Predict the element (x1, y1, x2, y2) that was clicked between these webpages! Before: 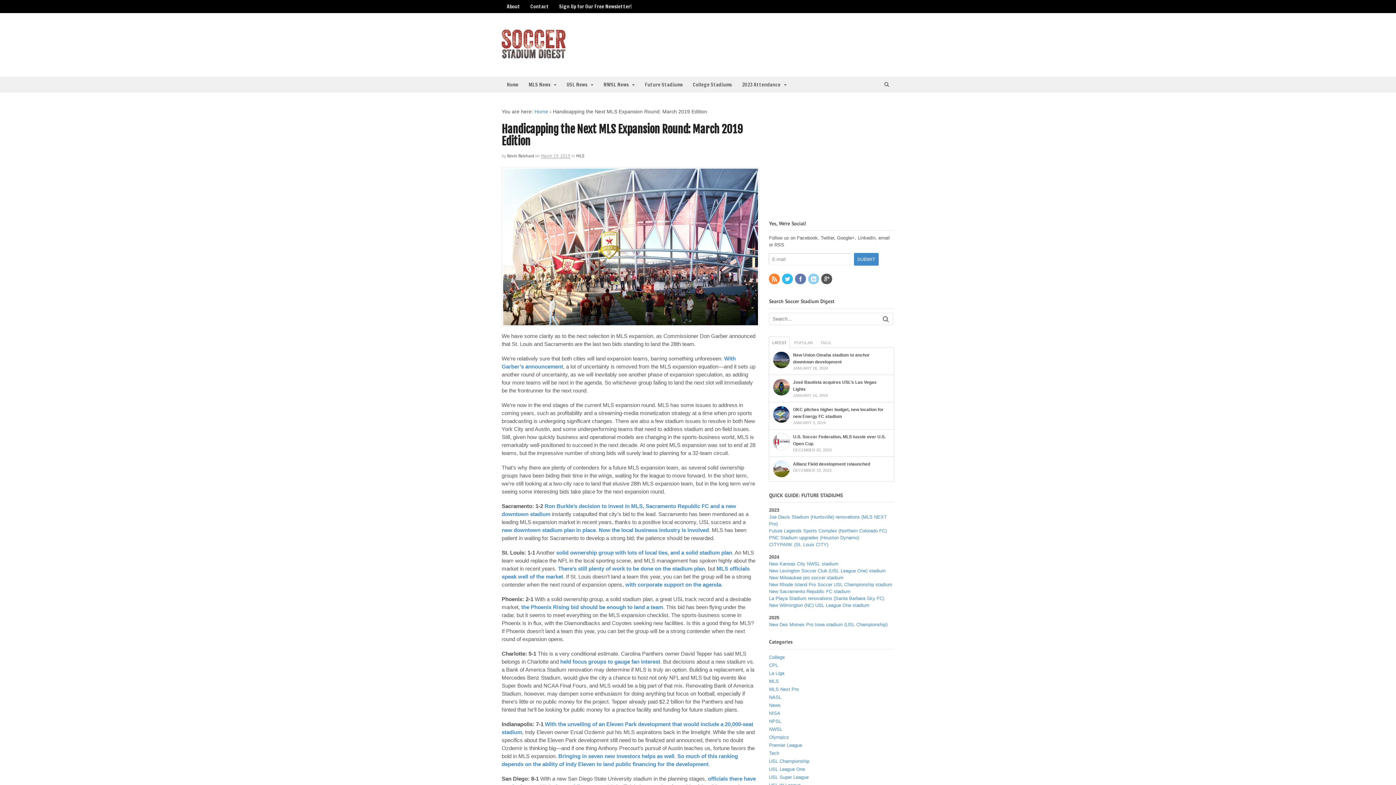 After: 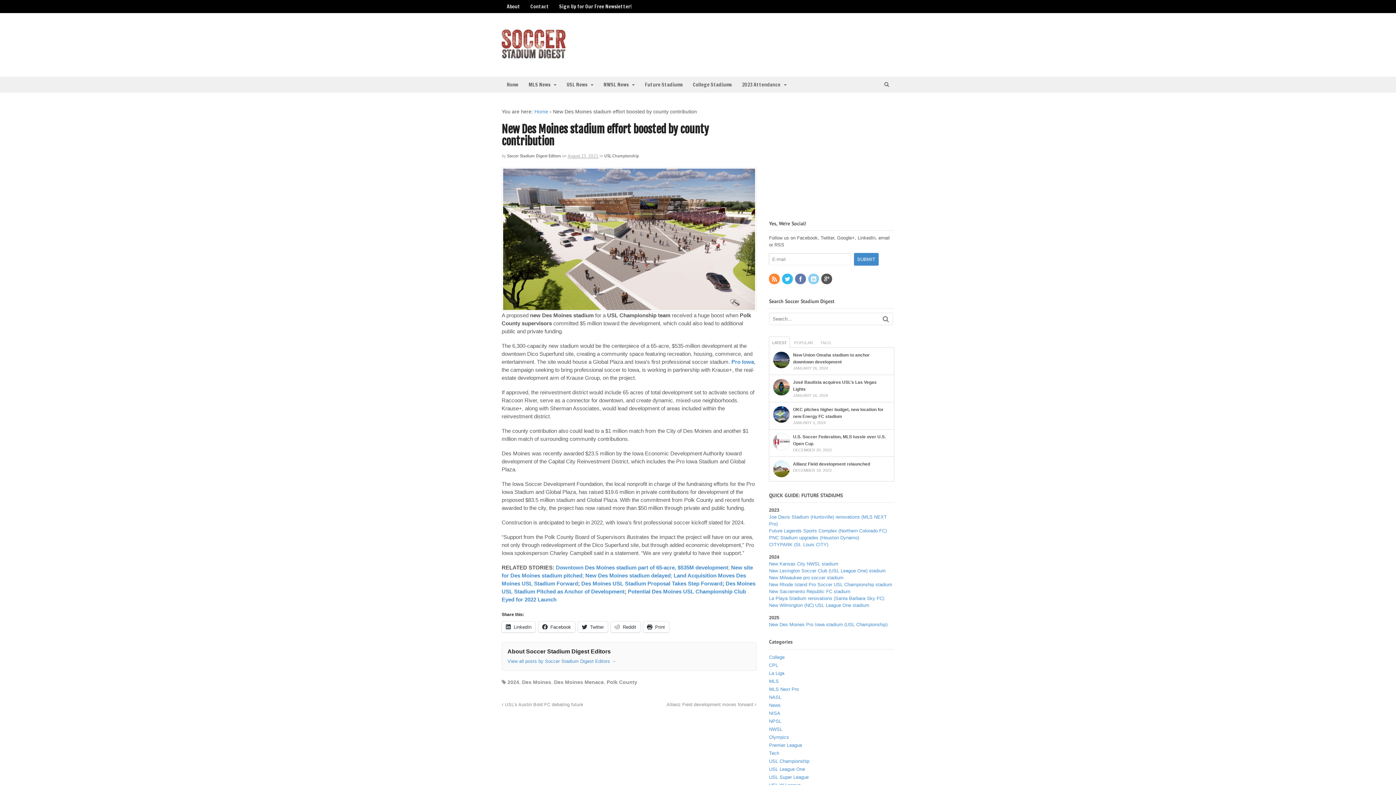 Action: bbox: (769, 622, 887, 627) label: New Des Moines Pro Iowa stadium (USL Championship)